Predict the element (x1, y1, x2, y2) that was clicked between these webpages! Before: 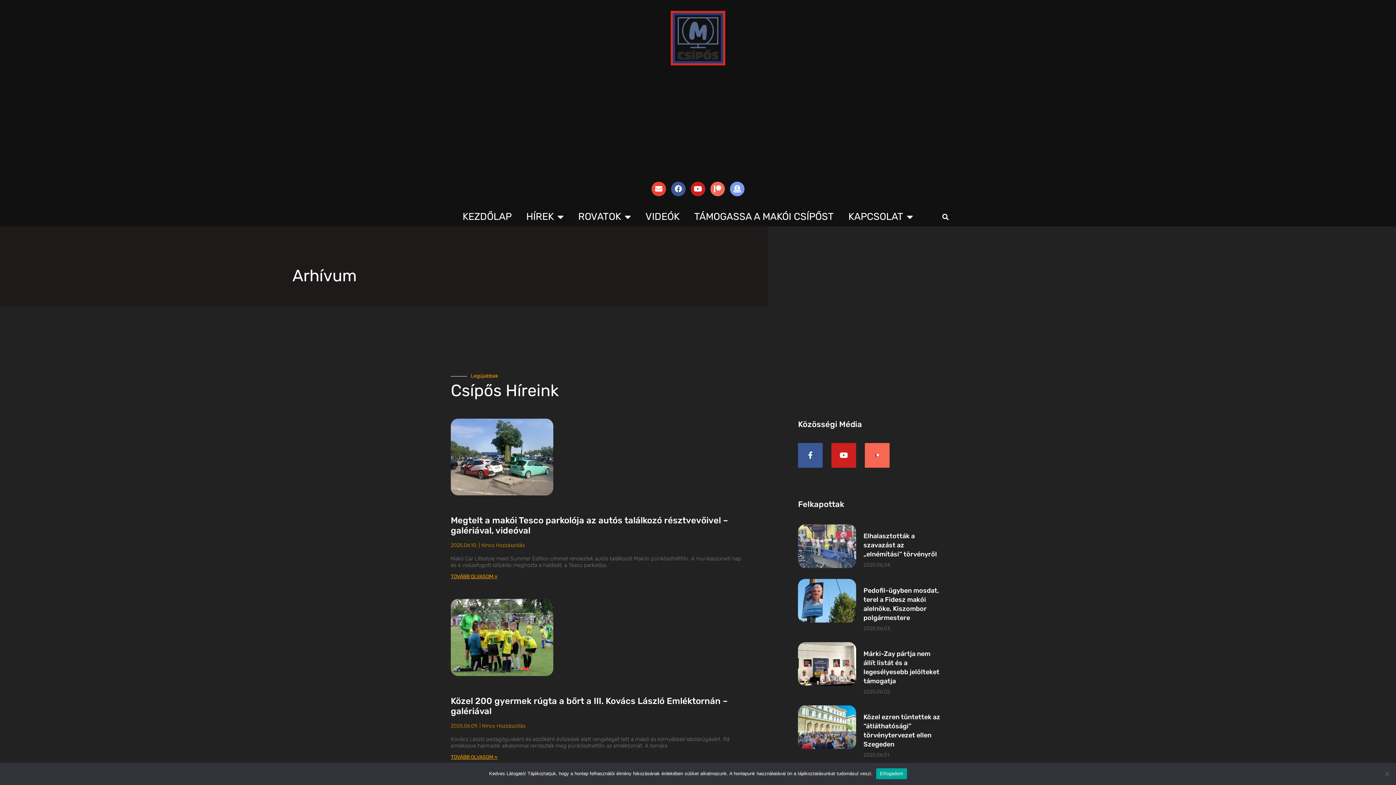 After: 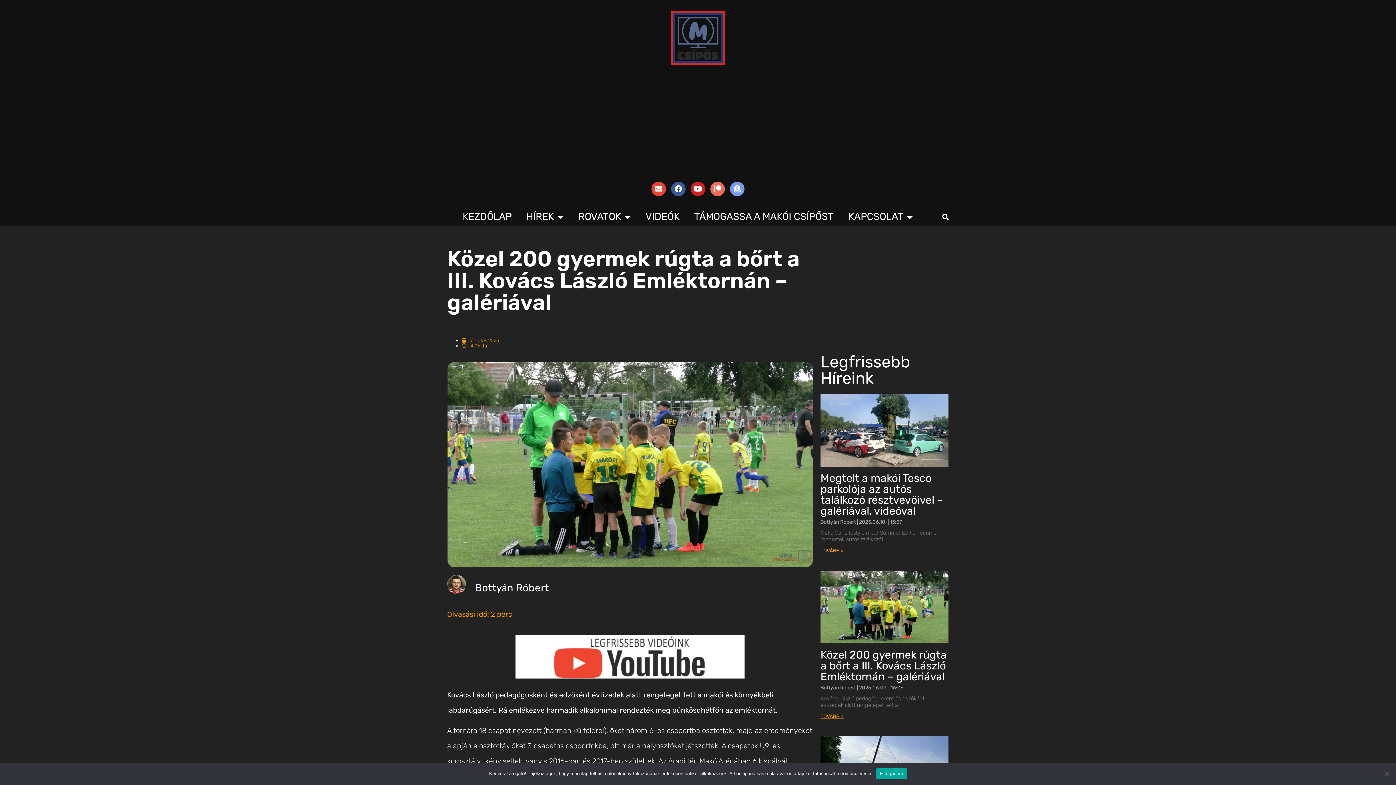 Action: bbox: (450, 599, 553, 676)